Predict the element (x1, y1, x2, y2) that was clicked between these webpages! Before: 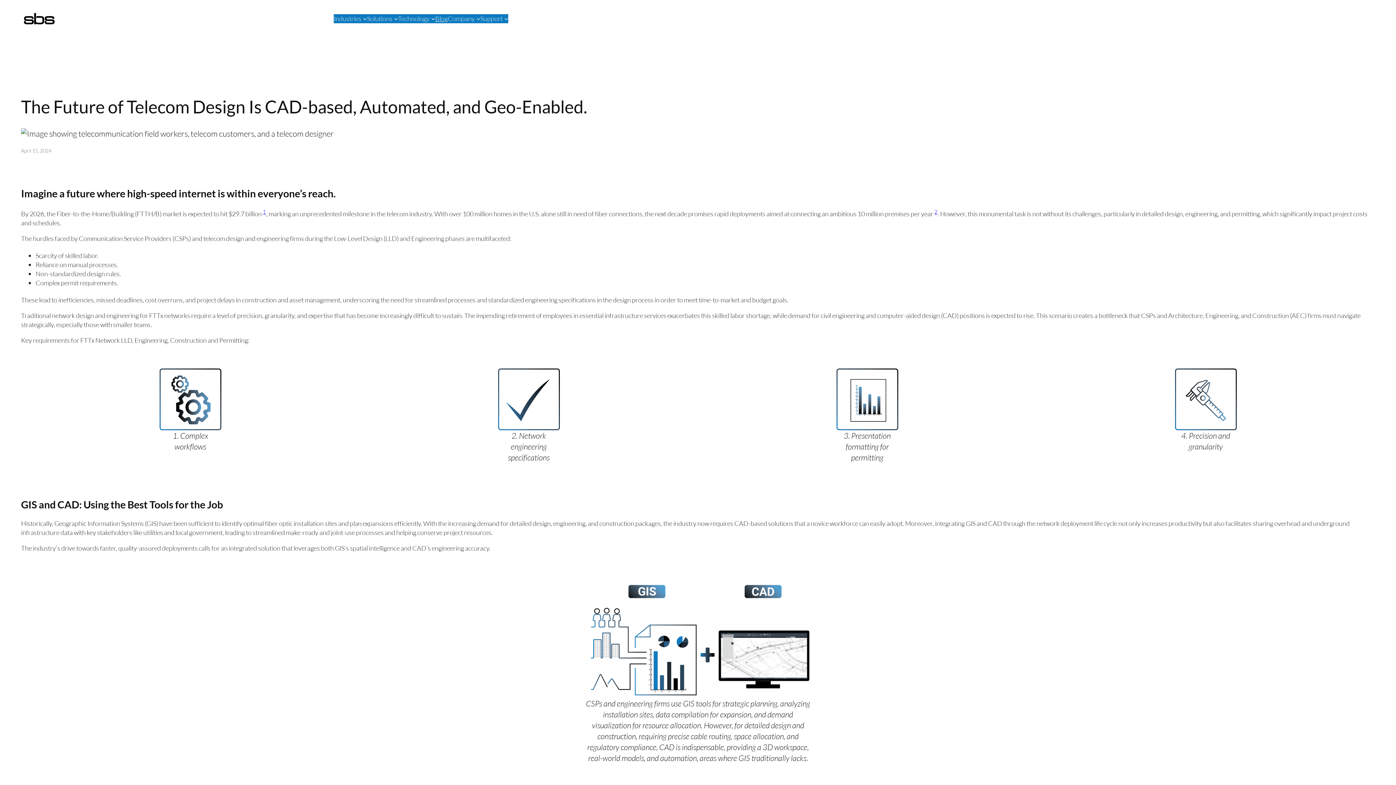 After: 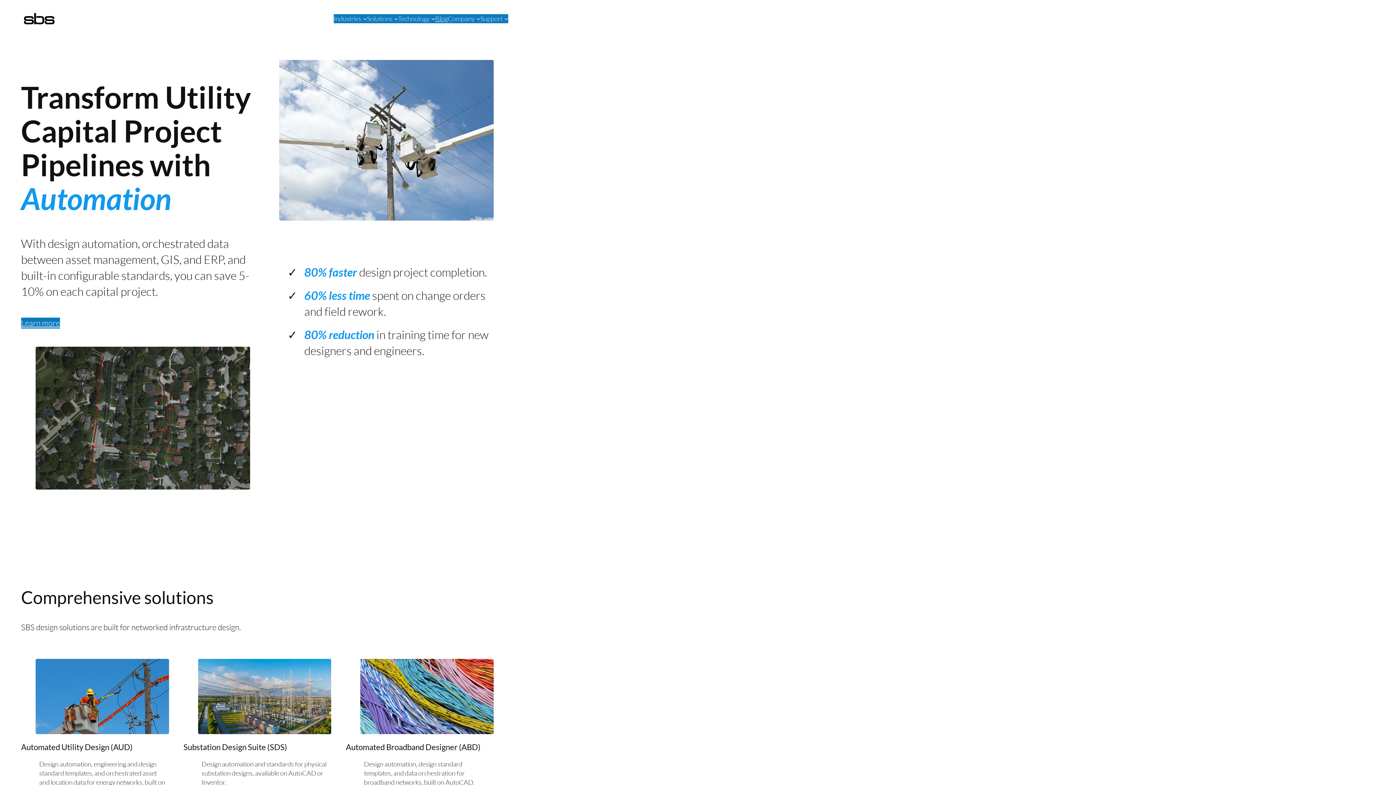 Action: bbox: (21, 10, 57, 27)